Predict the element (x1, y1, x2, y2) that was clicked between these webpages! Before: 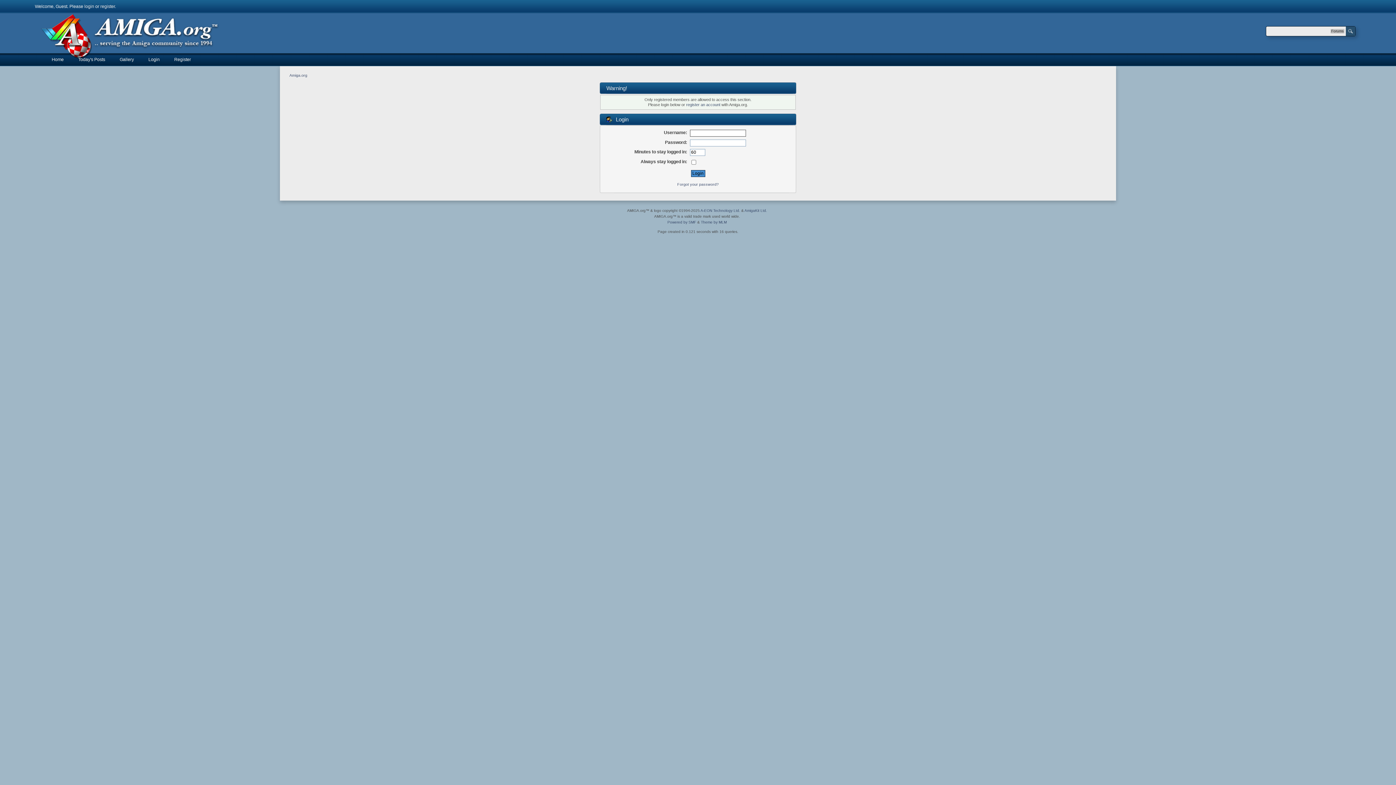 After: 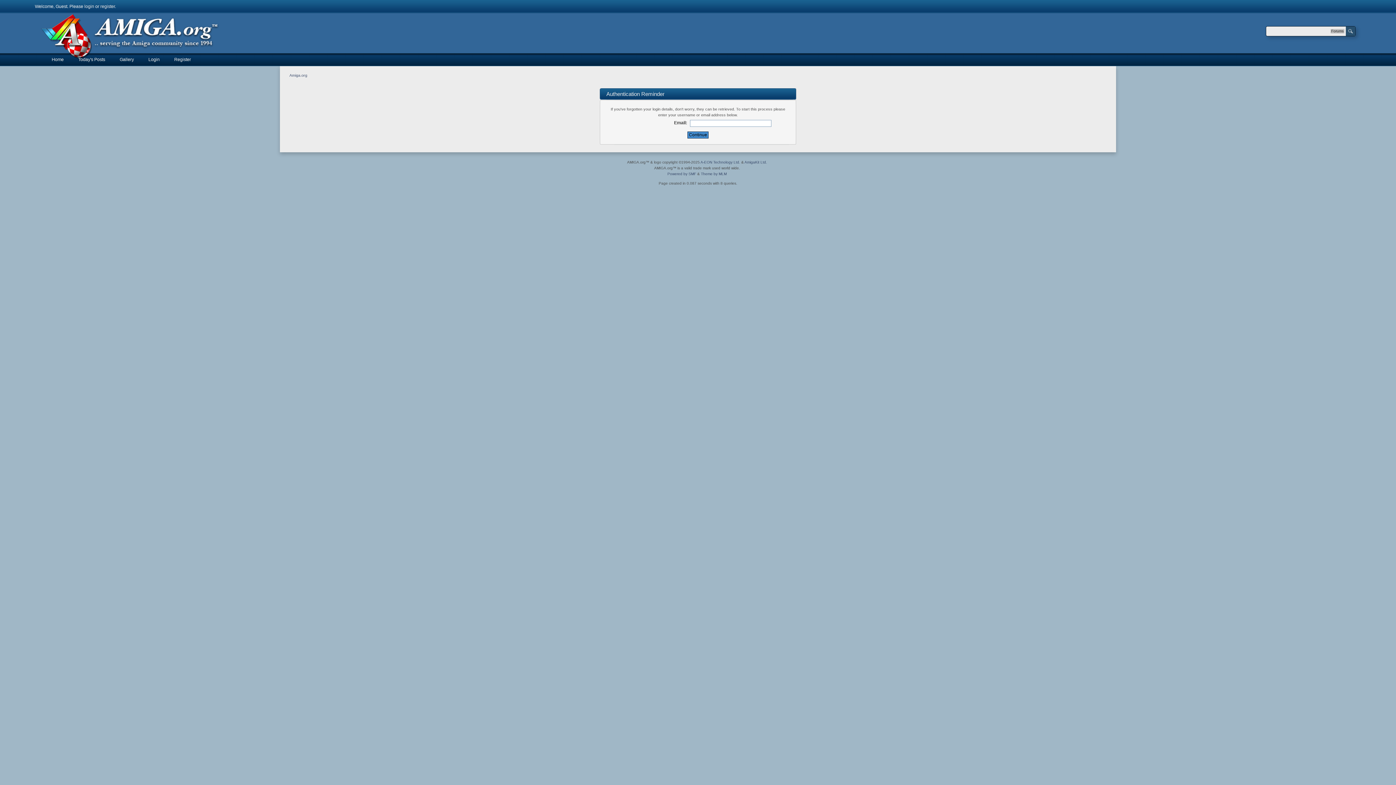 Action: label: Forgot your password? bbox: (677, 182, 718, 186)